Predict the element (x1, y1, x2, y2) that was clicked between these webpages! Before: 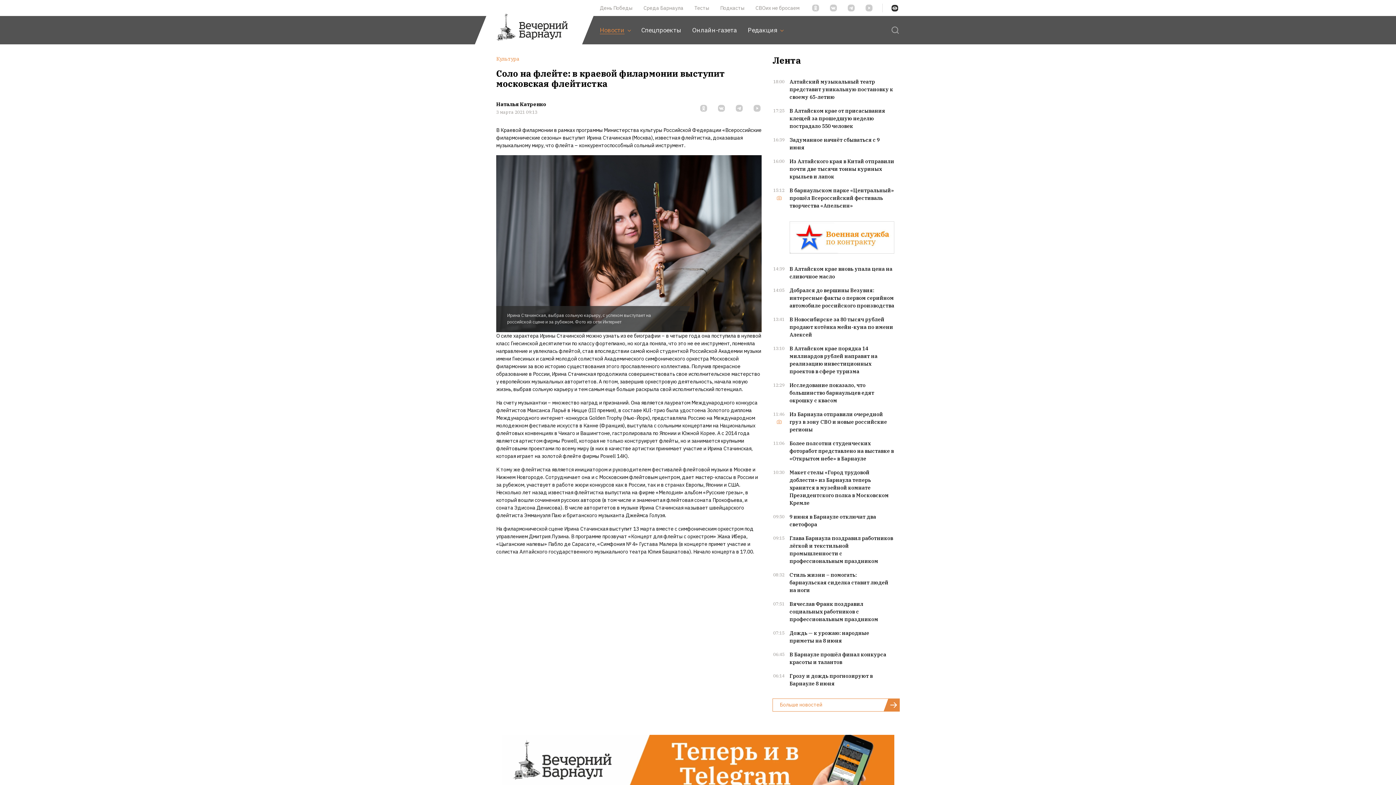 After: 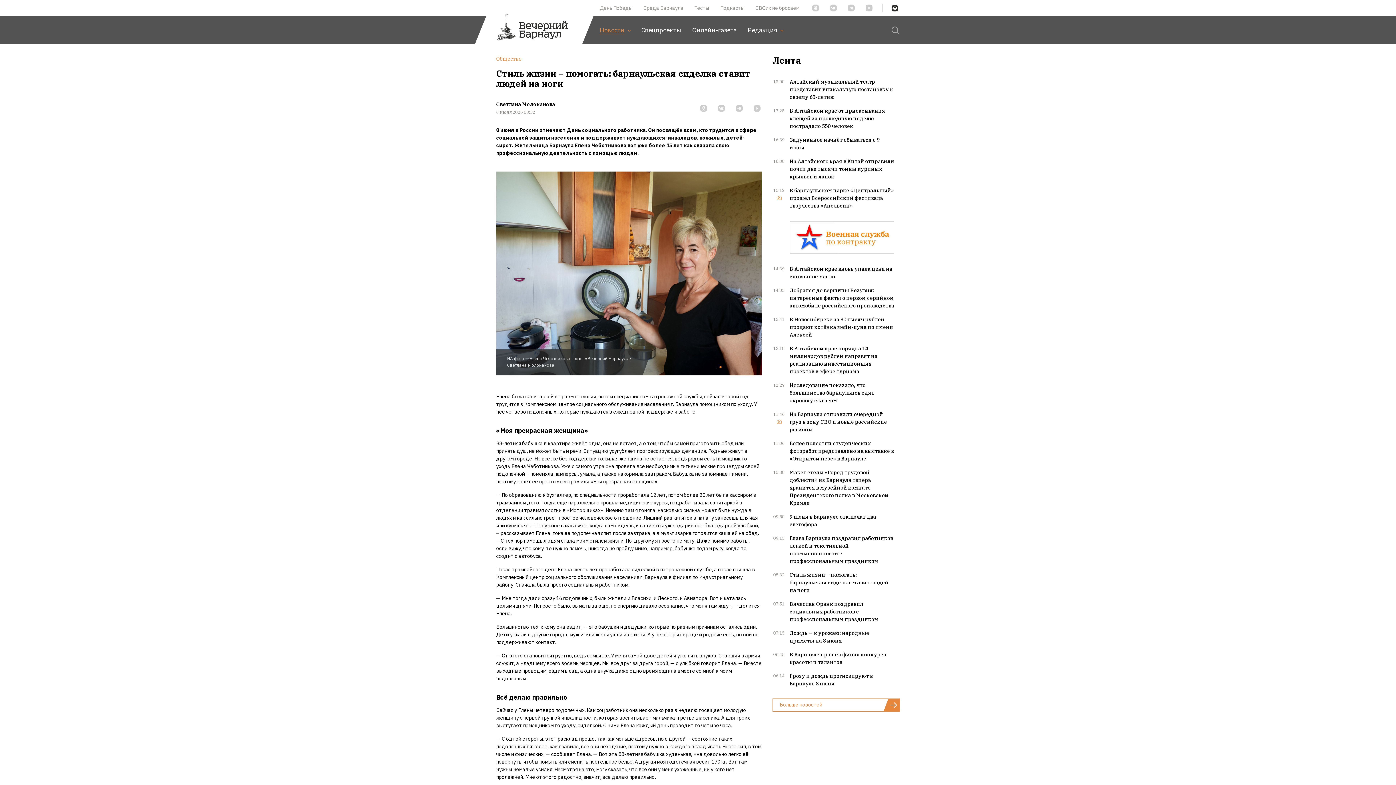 Action: bbox: (789, 572, 888, 593) label: Стиль жизни – помогать: барнаульская сиделка ставит людей на ноги